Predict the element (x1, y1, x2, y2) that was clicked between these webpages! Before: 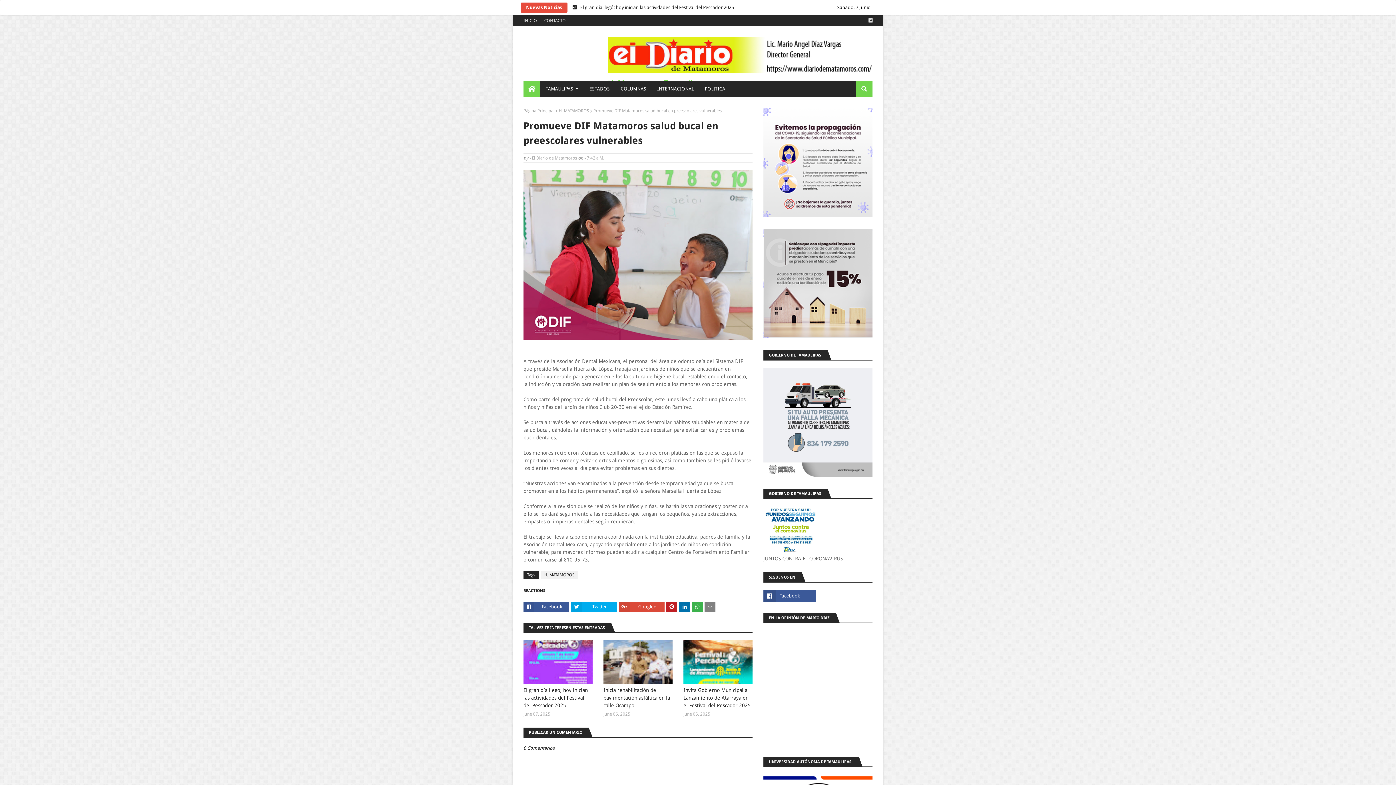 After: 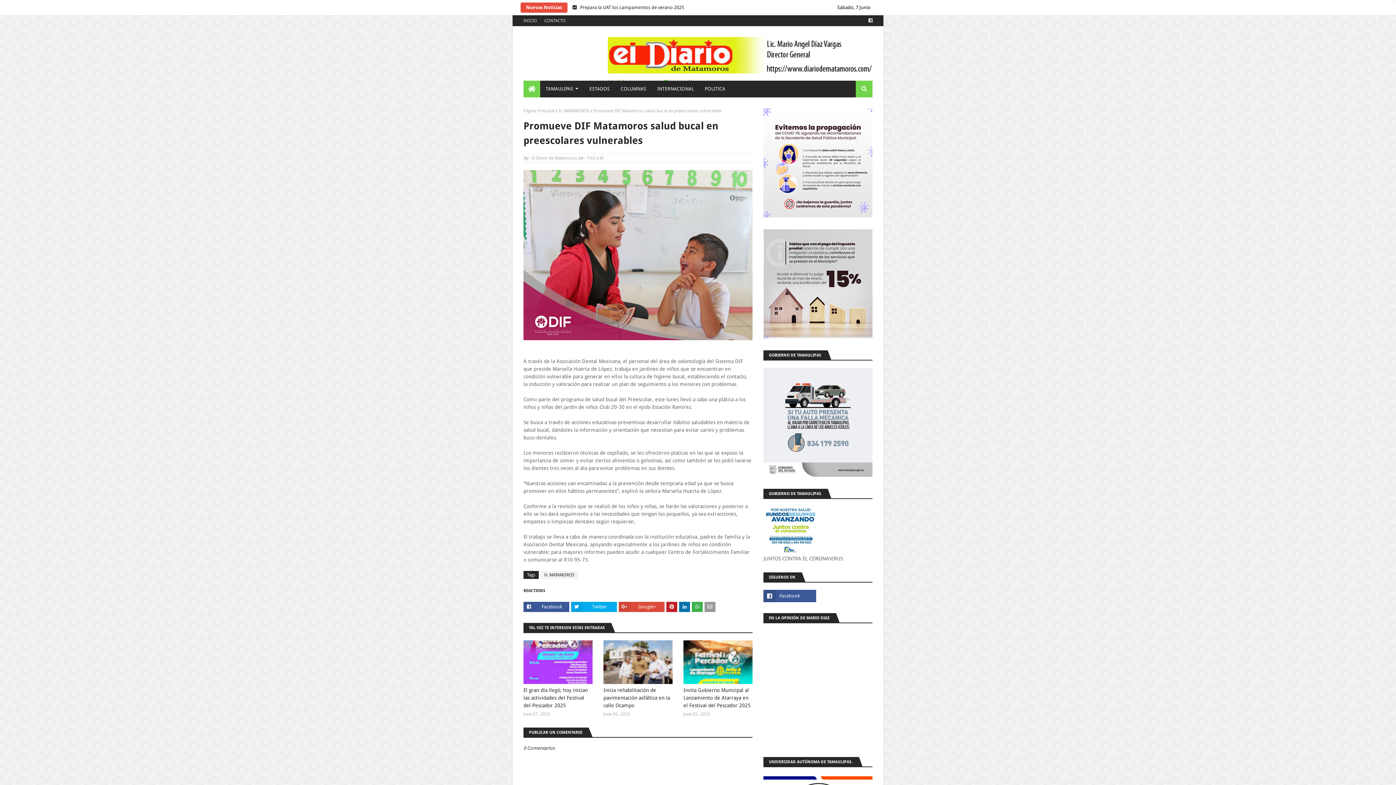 Action: bbox: (704, 602, 715, 612)